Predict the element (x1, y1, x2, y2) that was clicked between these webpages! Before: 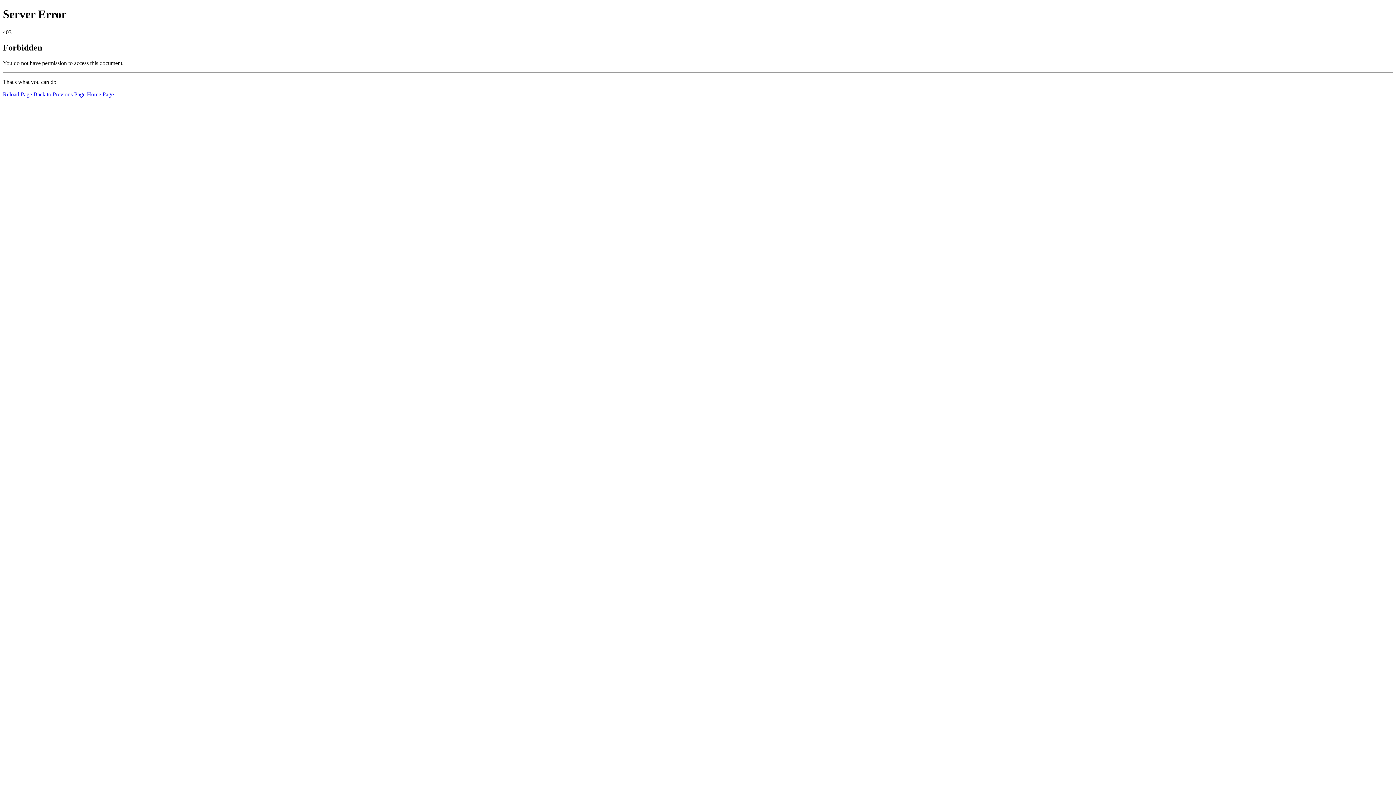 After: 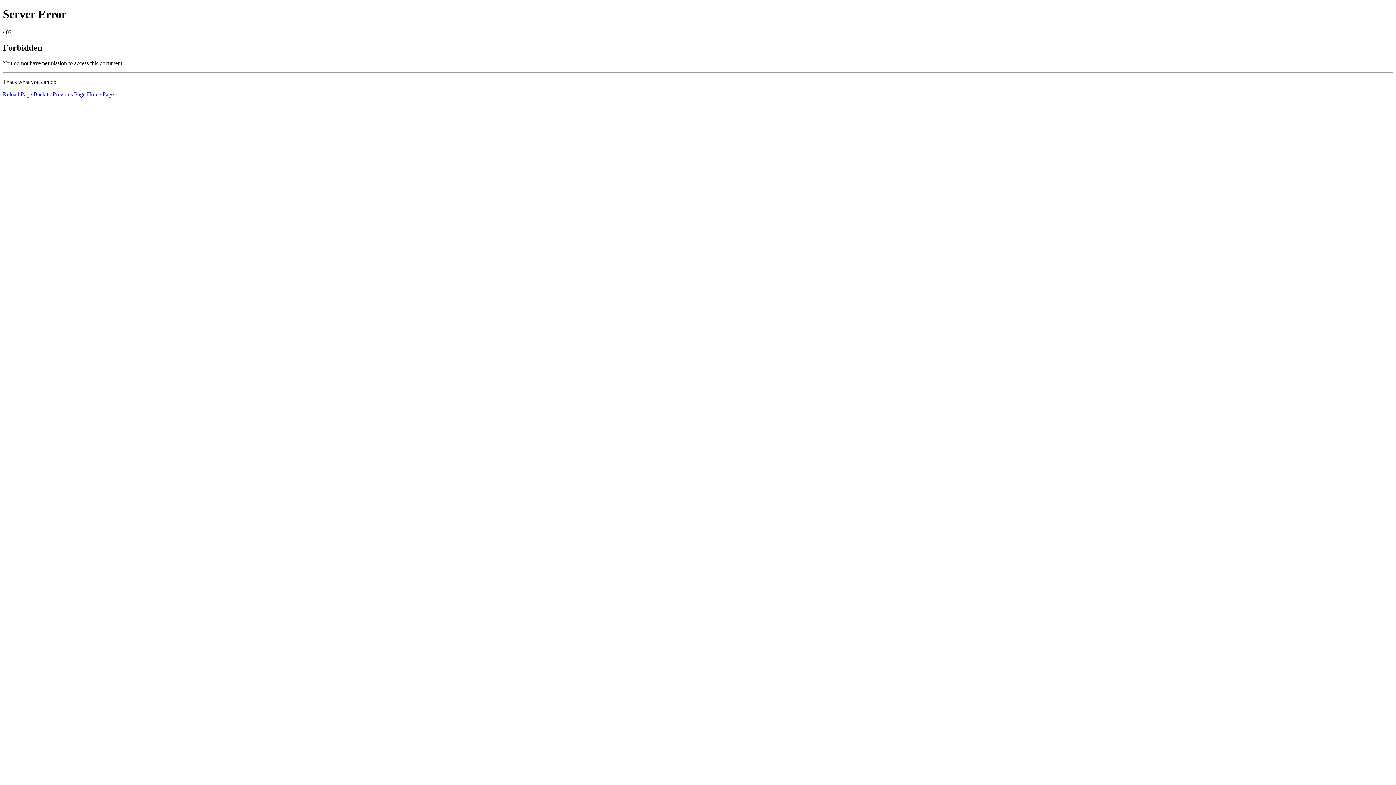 Action: label: Home Page bbox: (86, 91, 113, 97)